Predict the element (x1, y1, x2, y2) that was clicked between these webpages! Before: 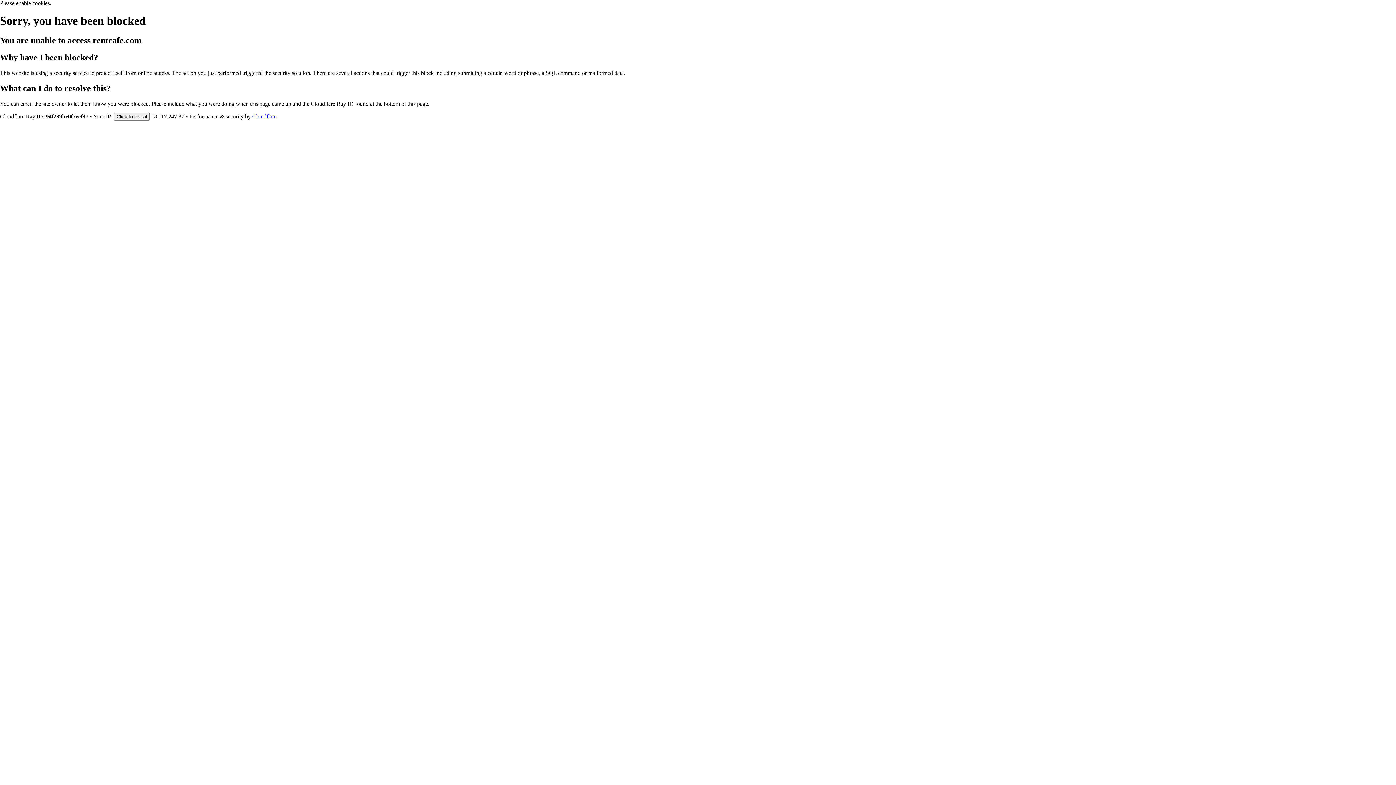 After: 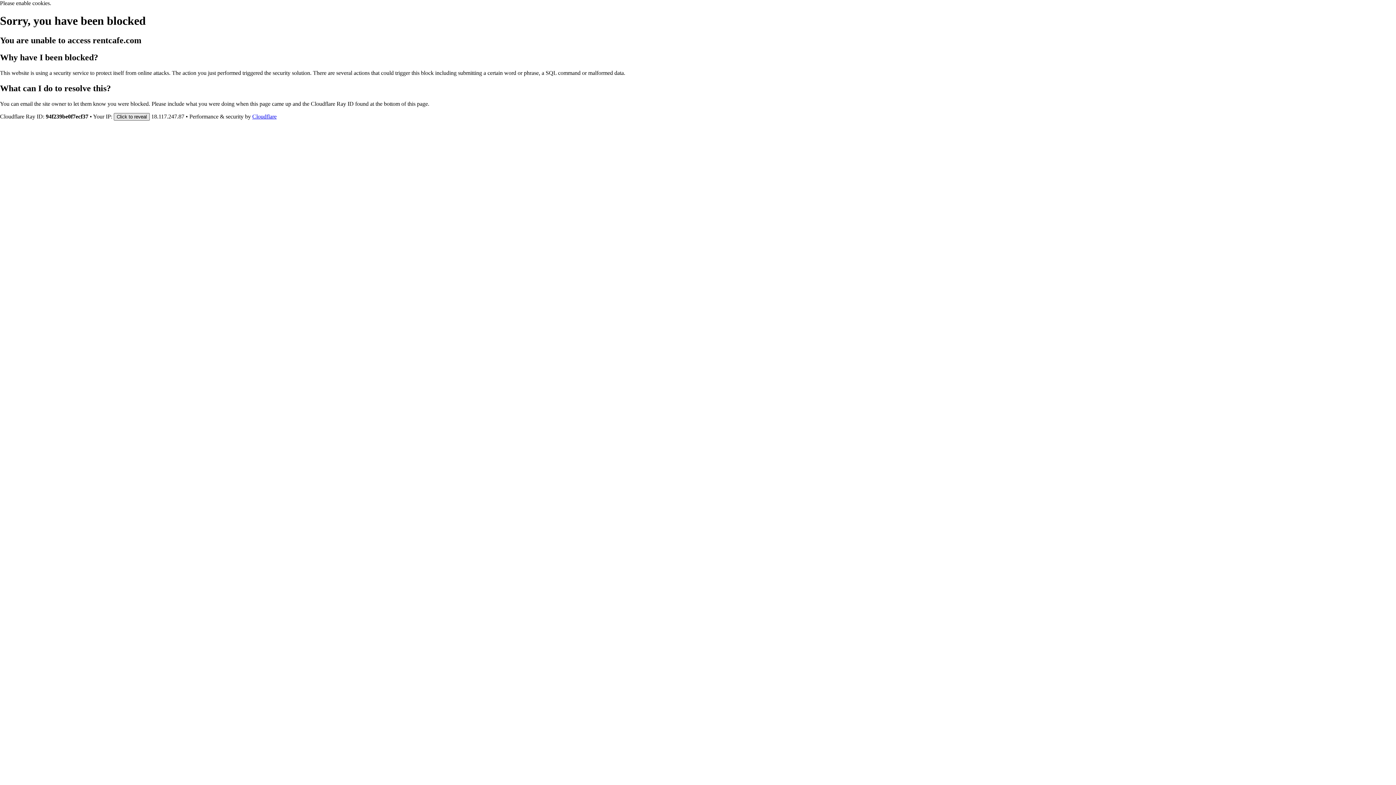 Action: label: Click to reveal bbox: (113, 112, 149, 120)